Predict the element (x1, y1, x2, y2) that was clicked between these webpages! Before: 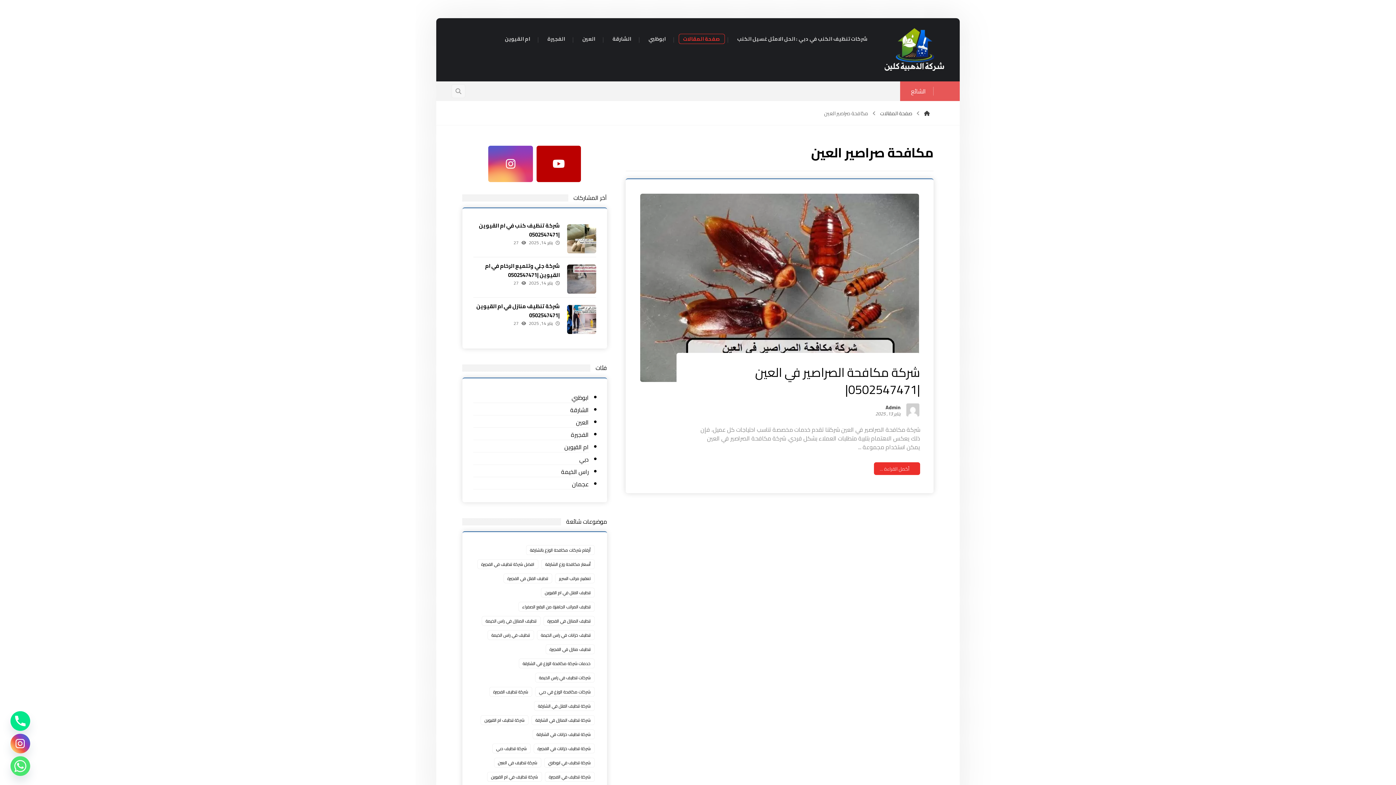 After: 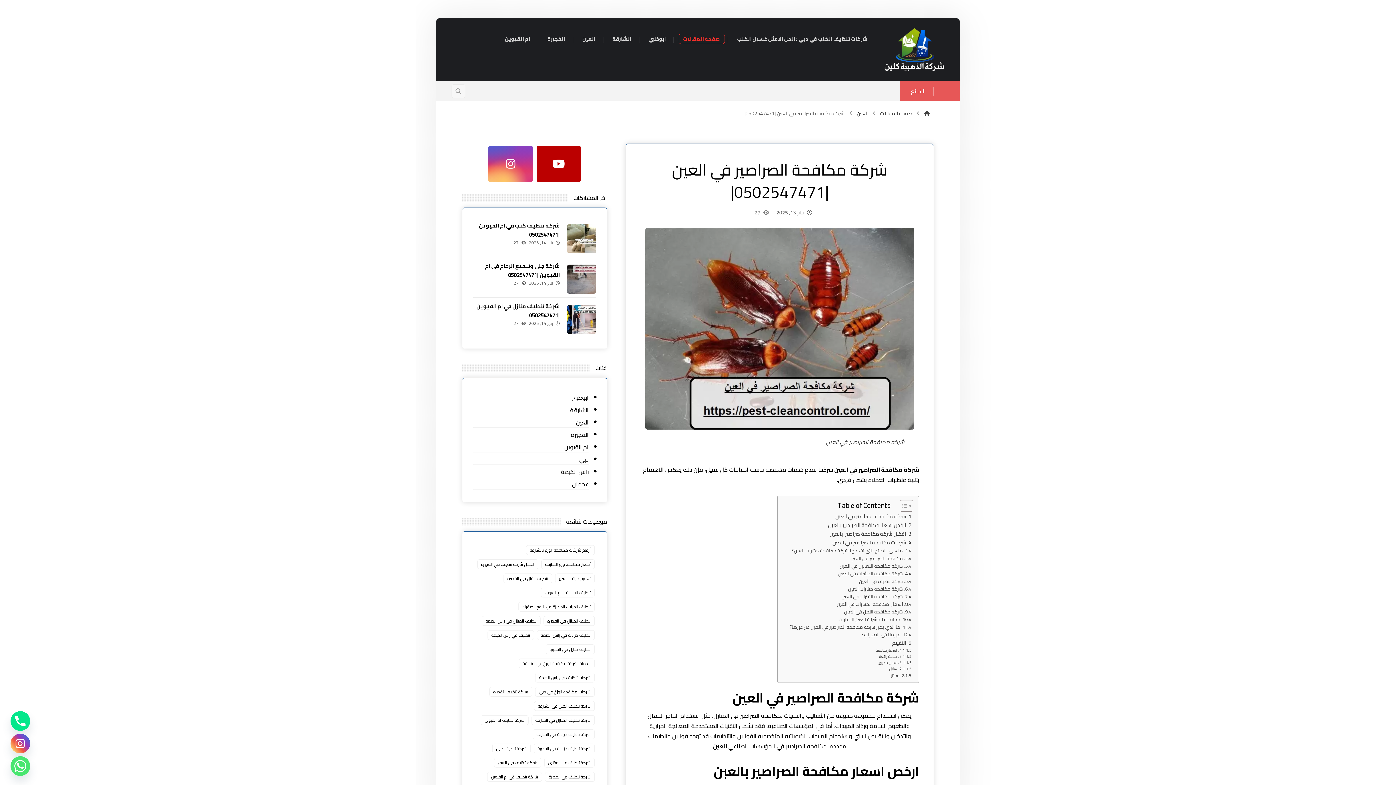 Action: bbox: (874, 462, 920, 475) label: أكمل القراءة ...